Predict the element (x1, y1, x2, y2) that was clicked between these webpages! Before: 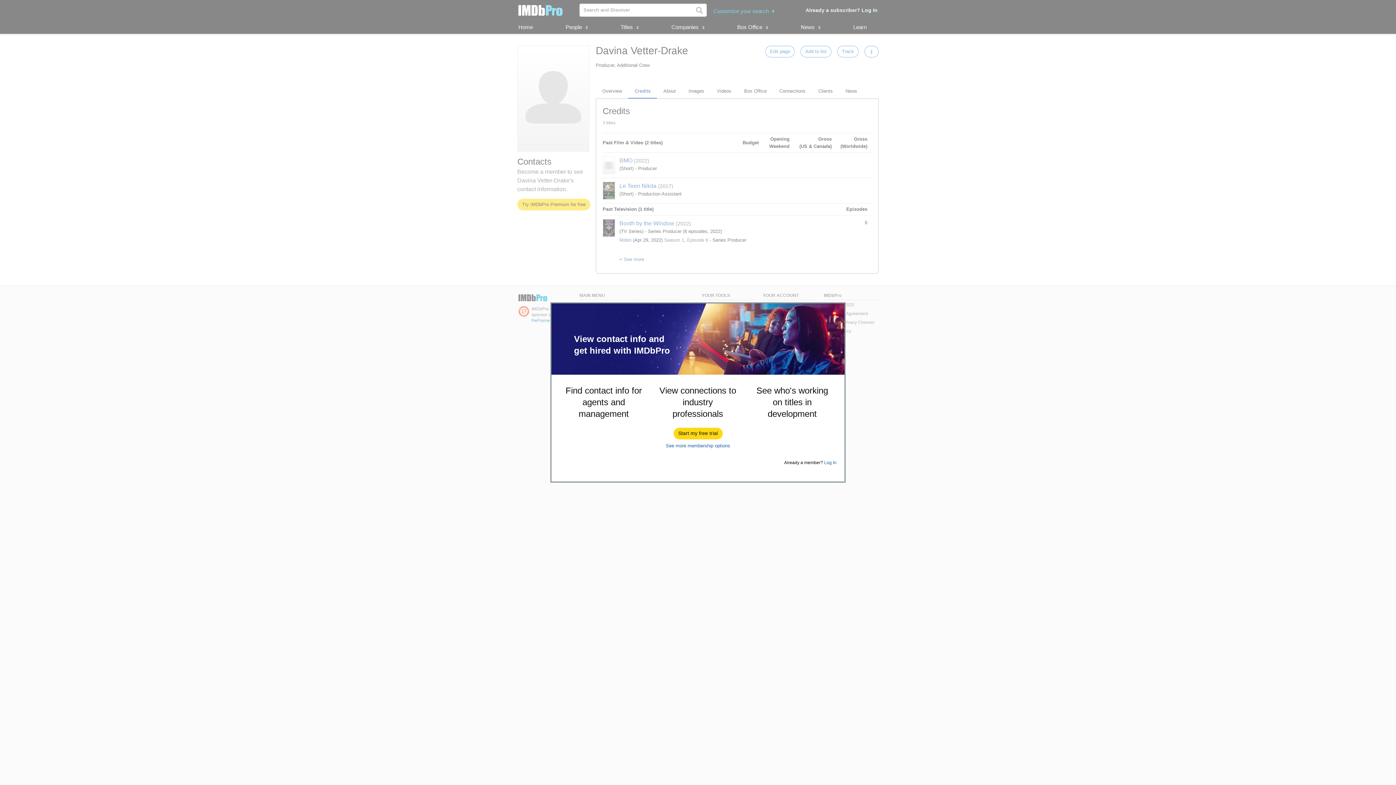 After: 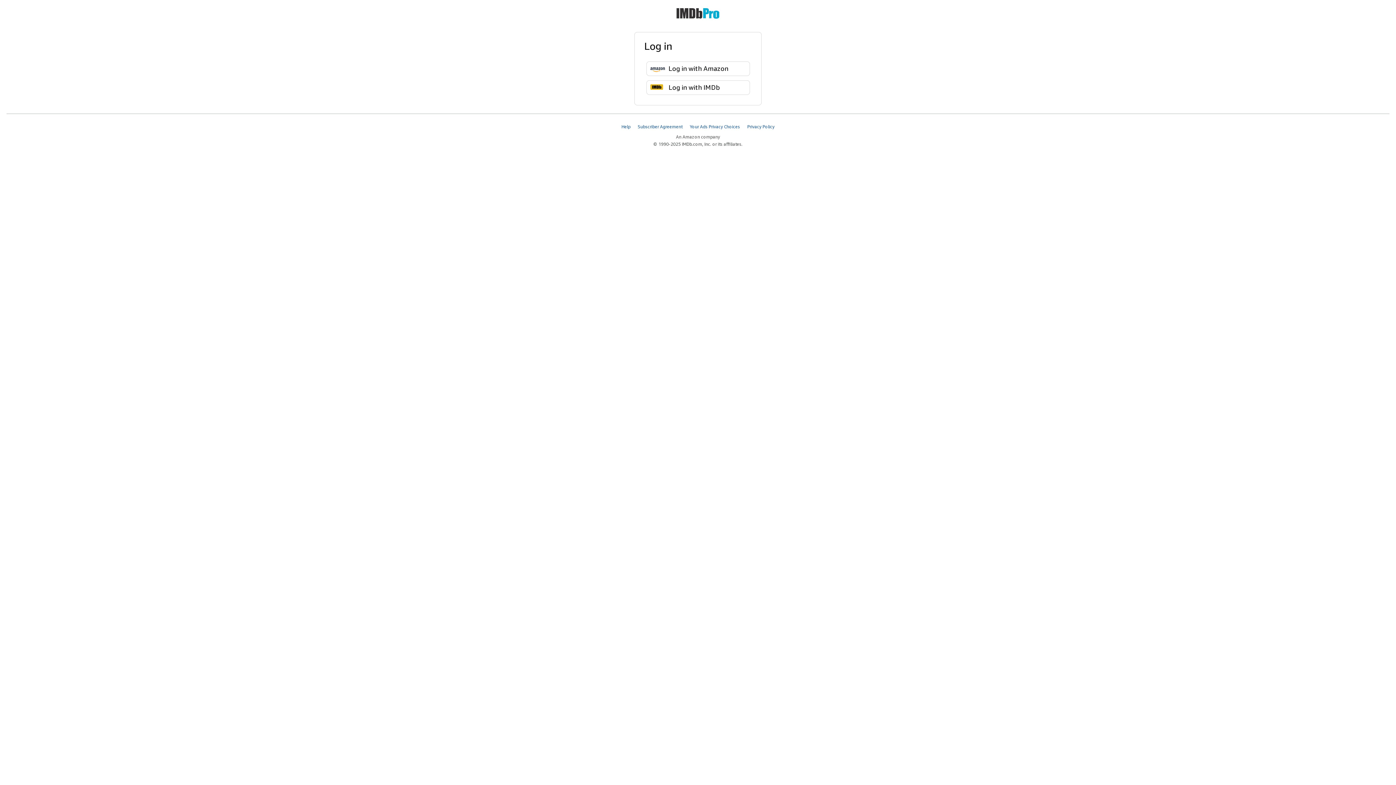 Action: label: Log In bbox: (824, 460, 836, 465)